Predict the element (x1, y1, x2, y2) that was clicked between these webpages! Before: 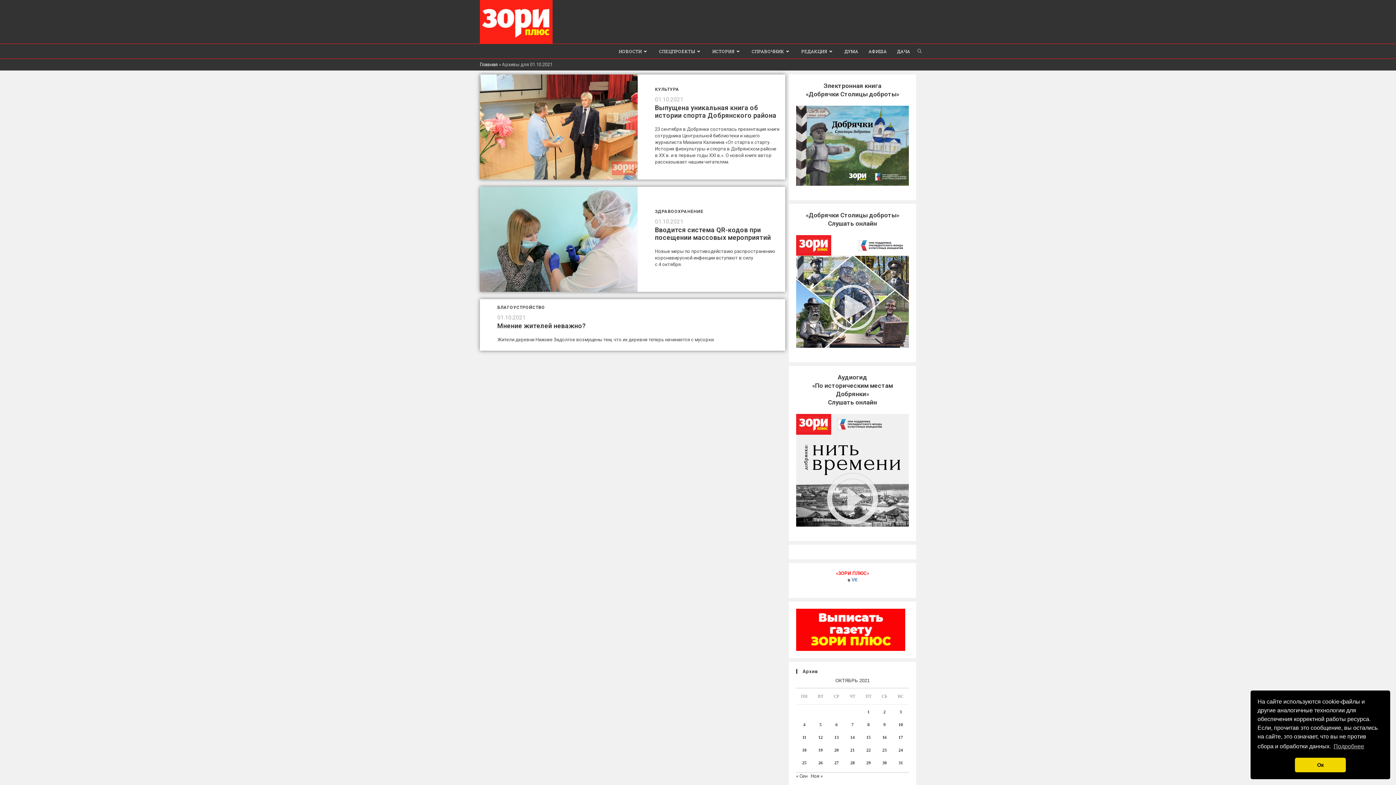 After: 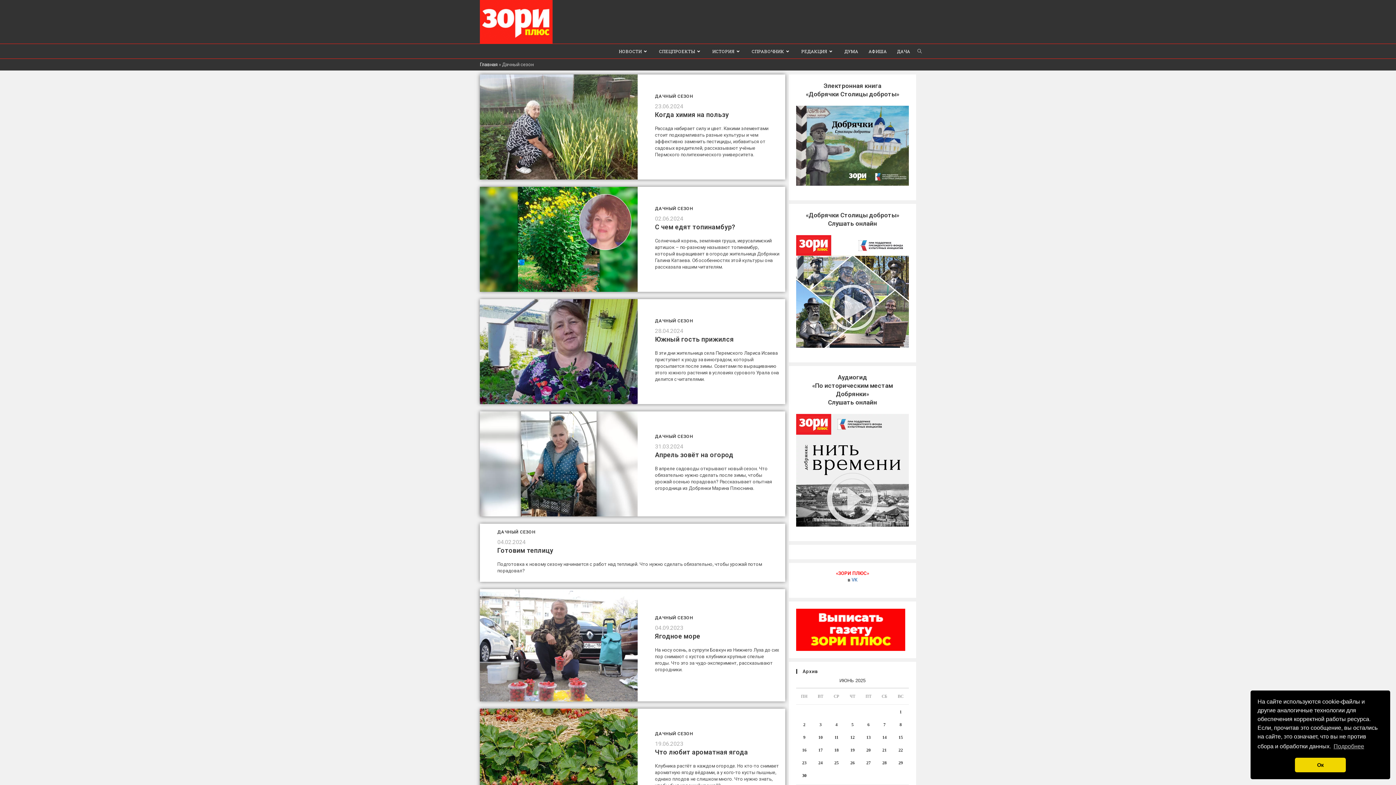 Action: label: ДАЧА bbox: (892, 44, 915, 58)